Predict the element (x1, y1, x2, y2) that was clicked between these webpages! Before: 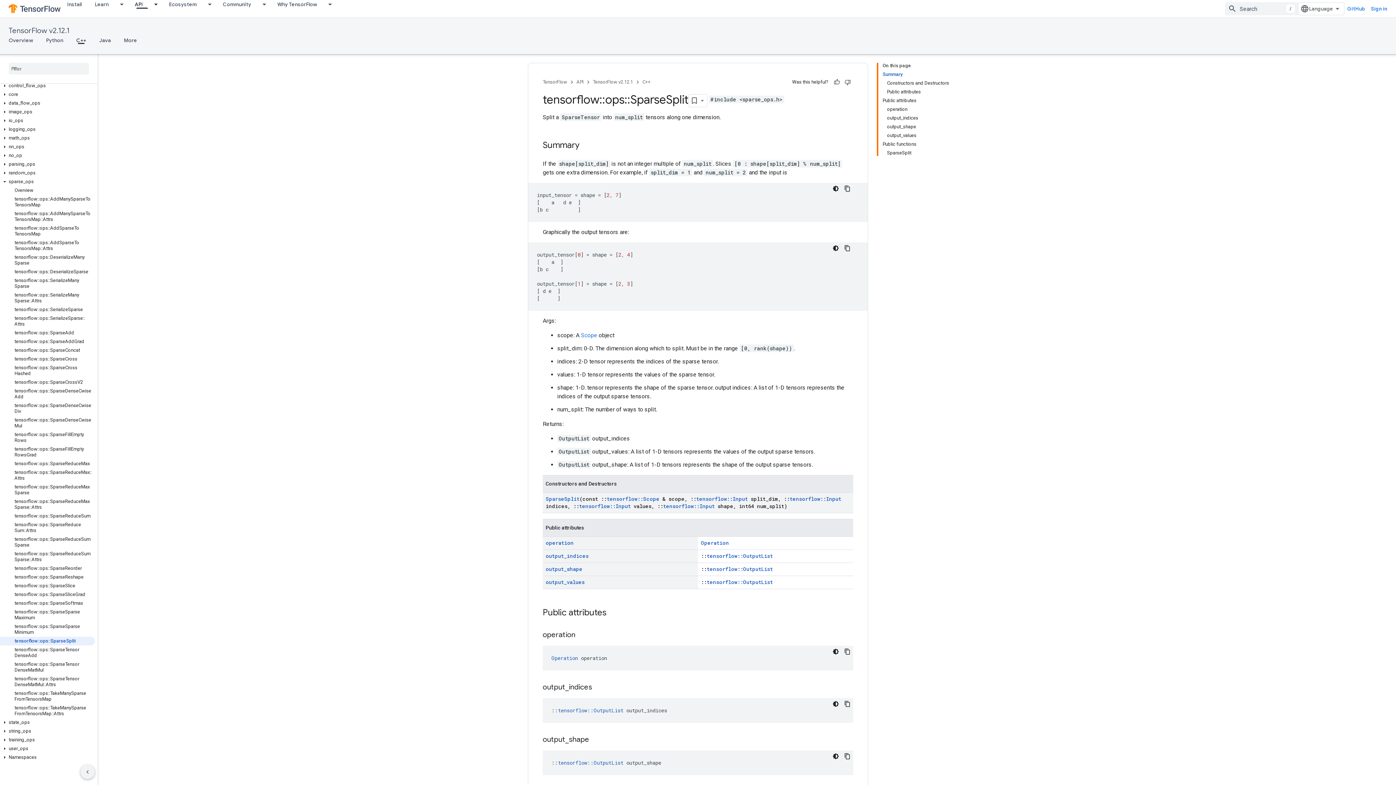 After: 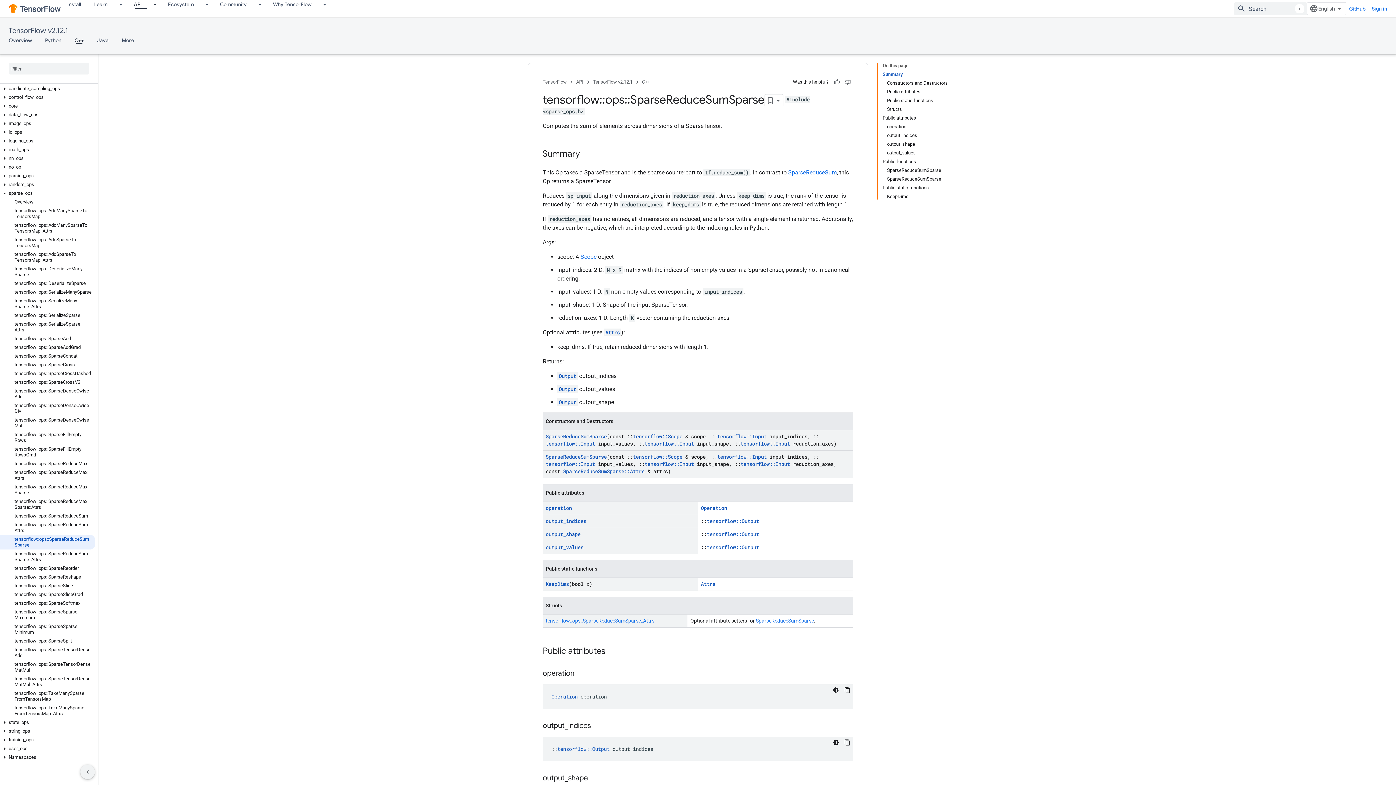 Action: label: tensorflow::ops::SparseReduceSumSparse bbox: (0, 535, 94, 549)